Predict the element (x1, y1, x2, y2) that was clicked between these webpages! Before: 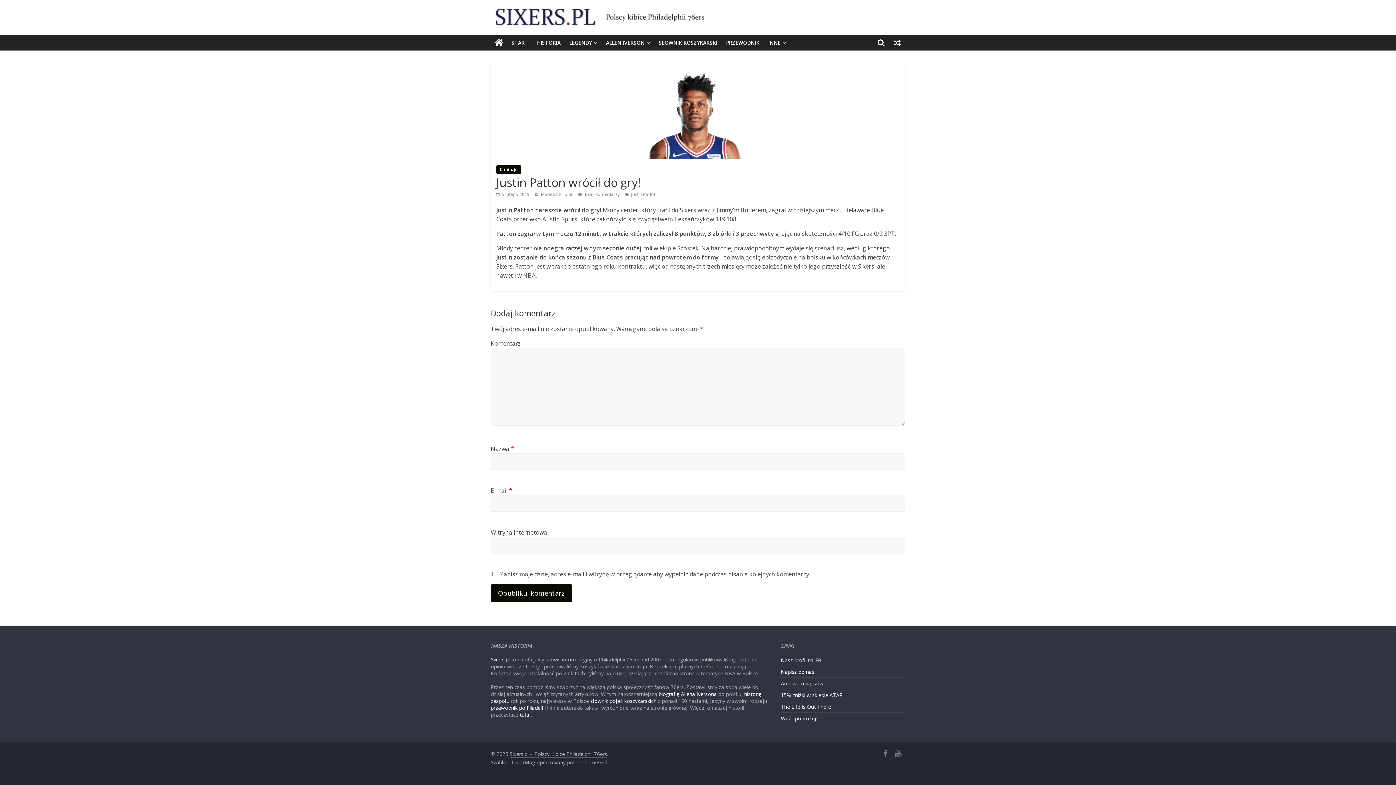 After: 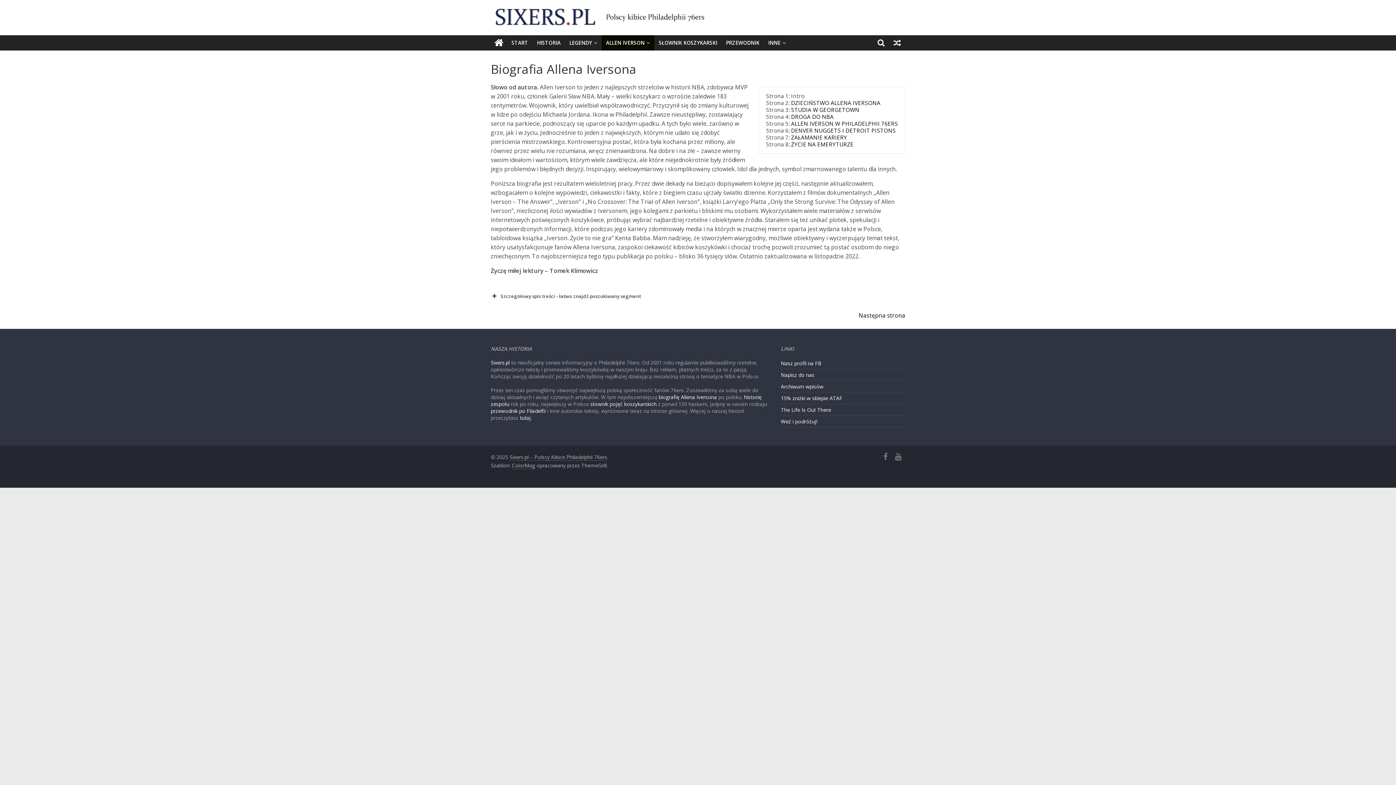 Action: bbox: (658, 691, 717, 697) label: biografię Allena Iversona